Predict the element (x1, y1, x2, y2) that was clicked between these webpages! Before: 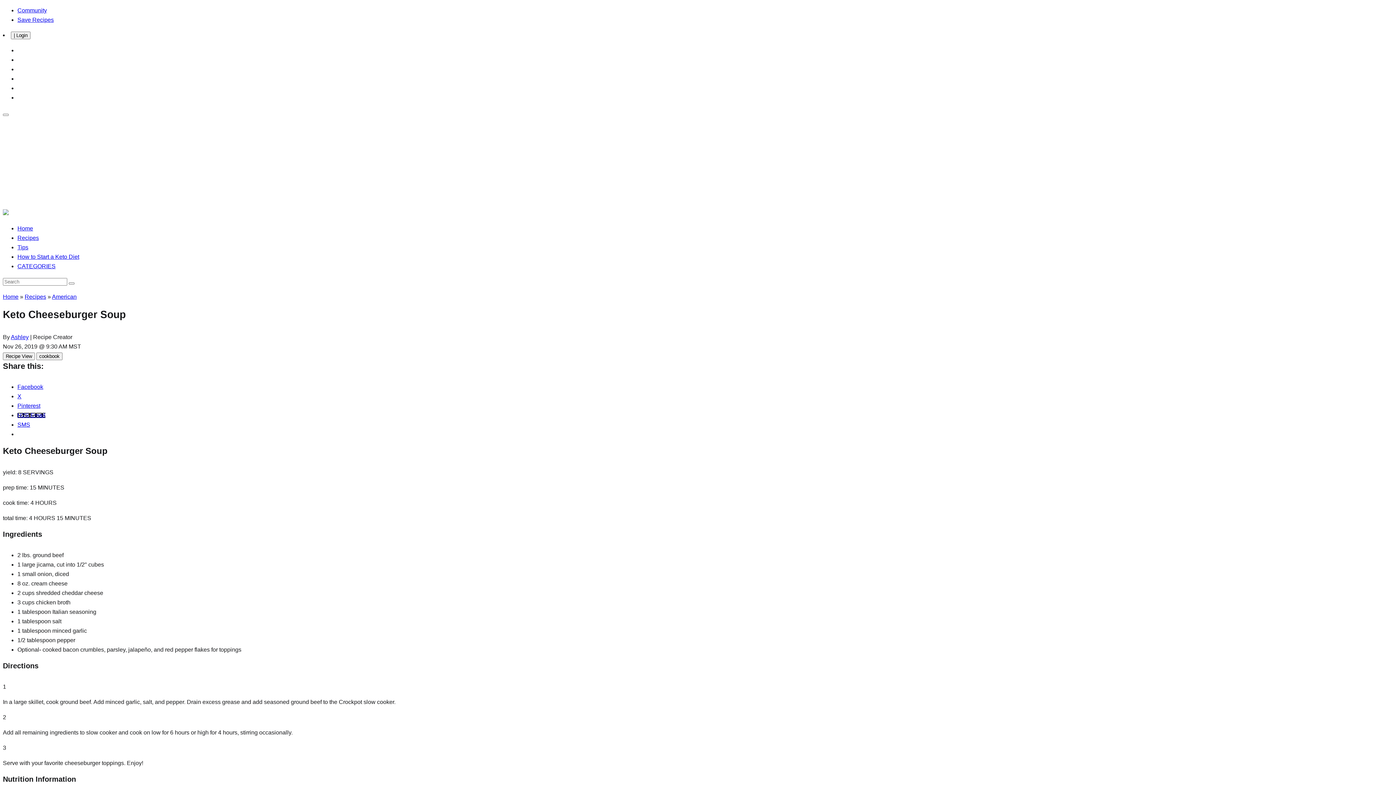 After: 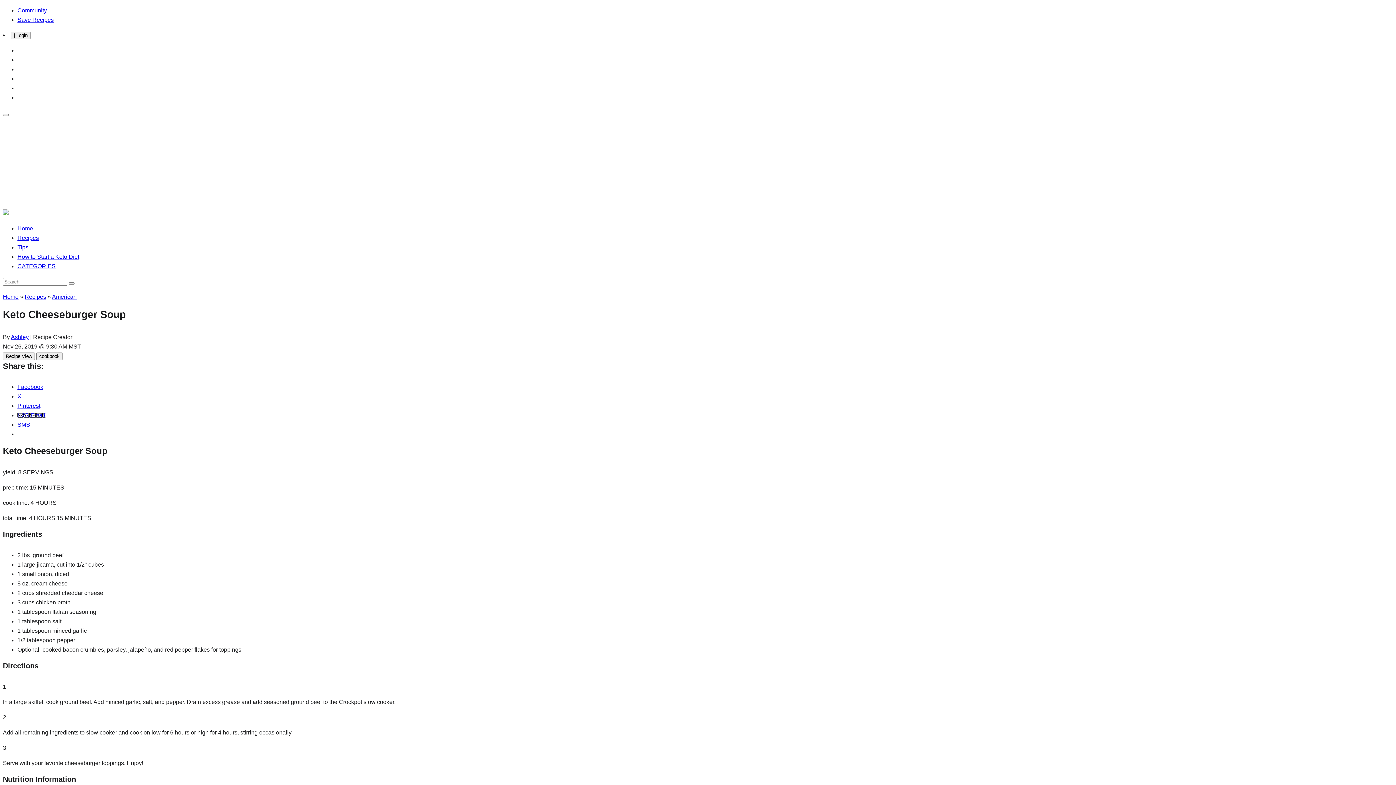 Action: bbox: (17, 393, 21, 399) label: X